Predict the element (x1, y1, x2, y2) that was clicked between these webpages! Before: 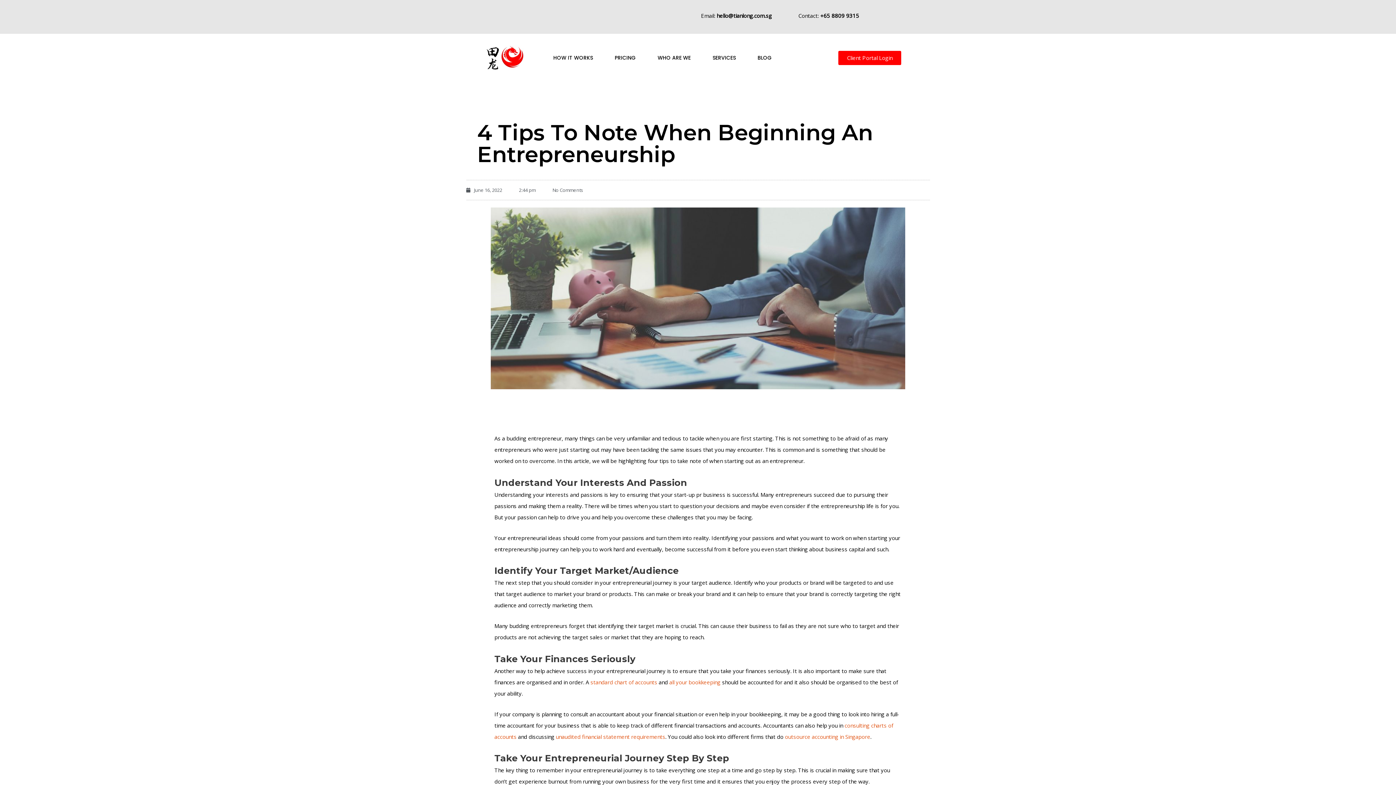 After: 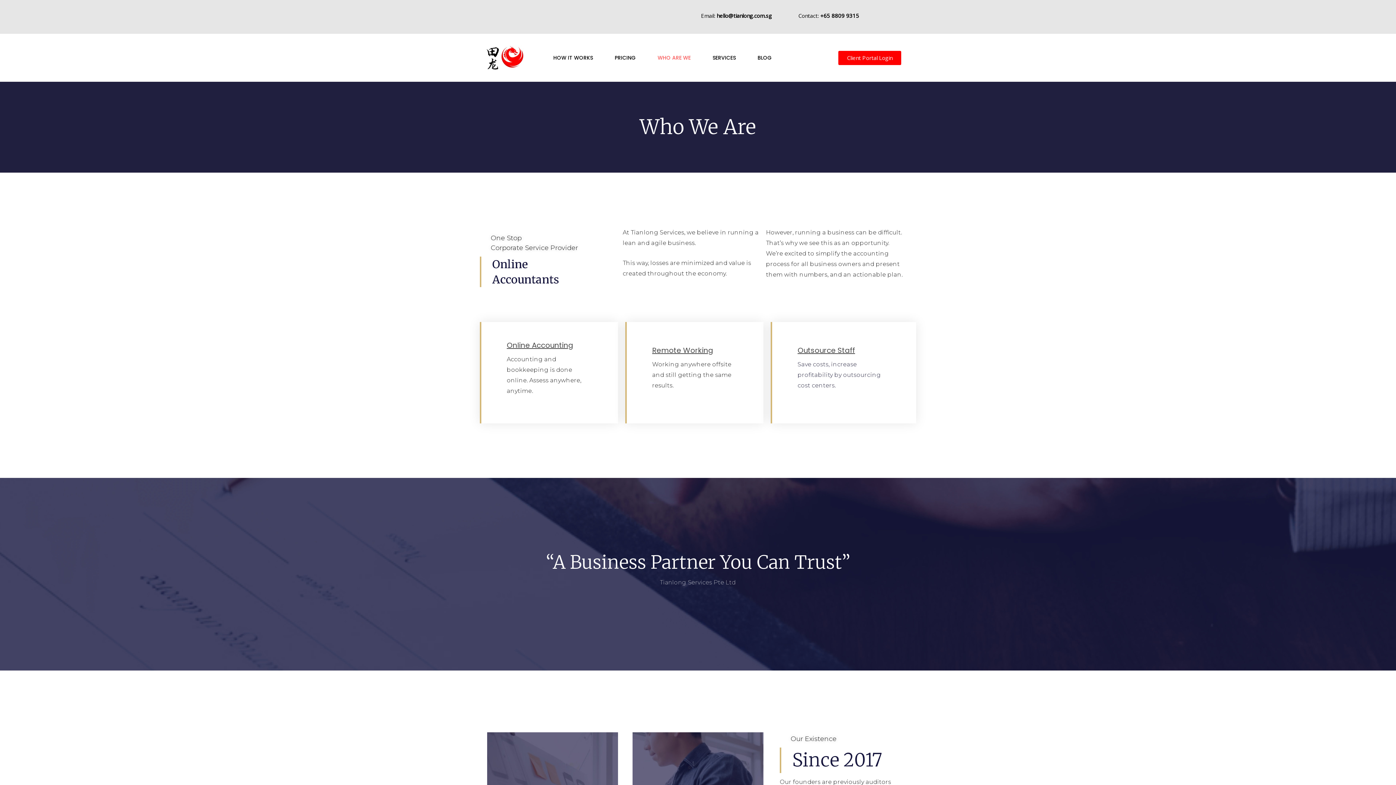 Action: label: WHO ARE WE bbox: (646, 52, 701, 63)